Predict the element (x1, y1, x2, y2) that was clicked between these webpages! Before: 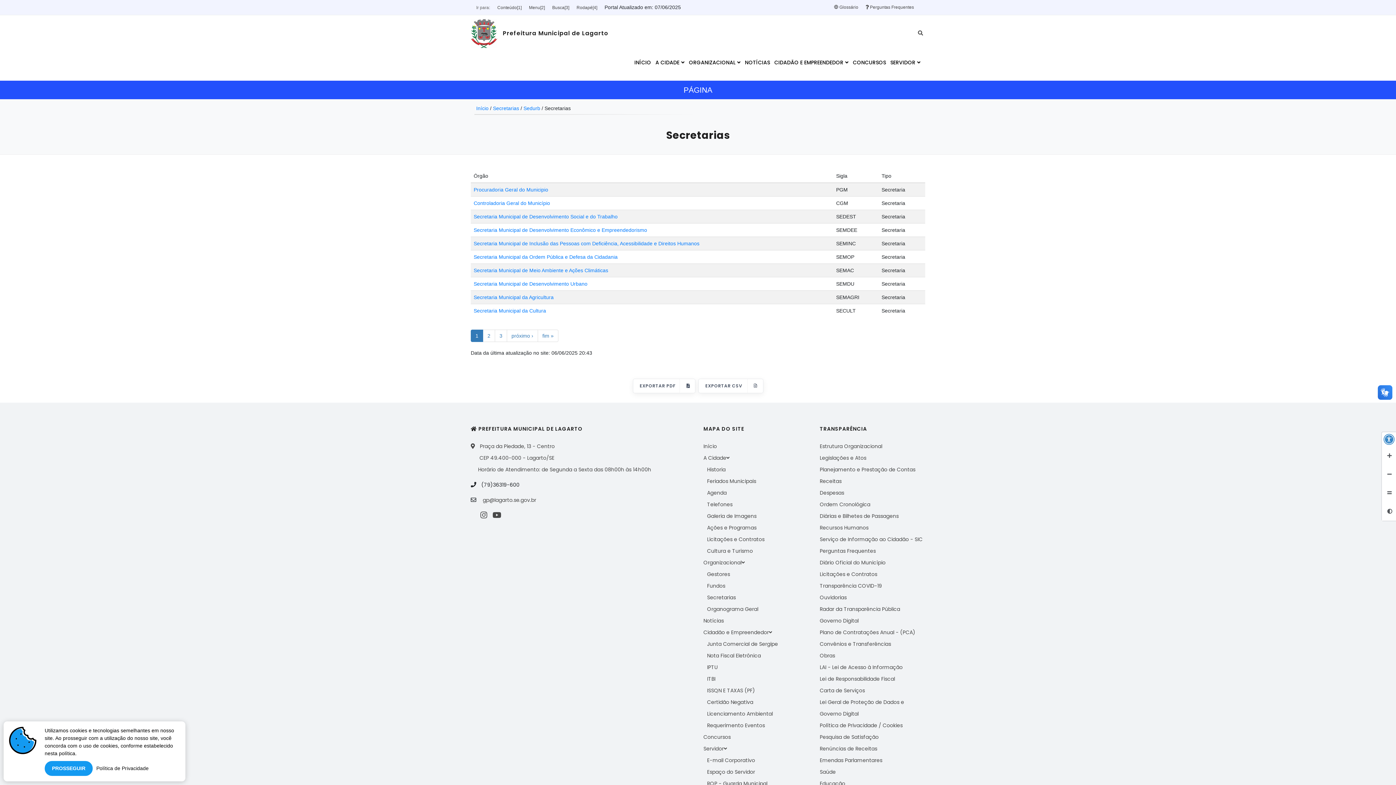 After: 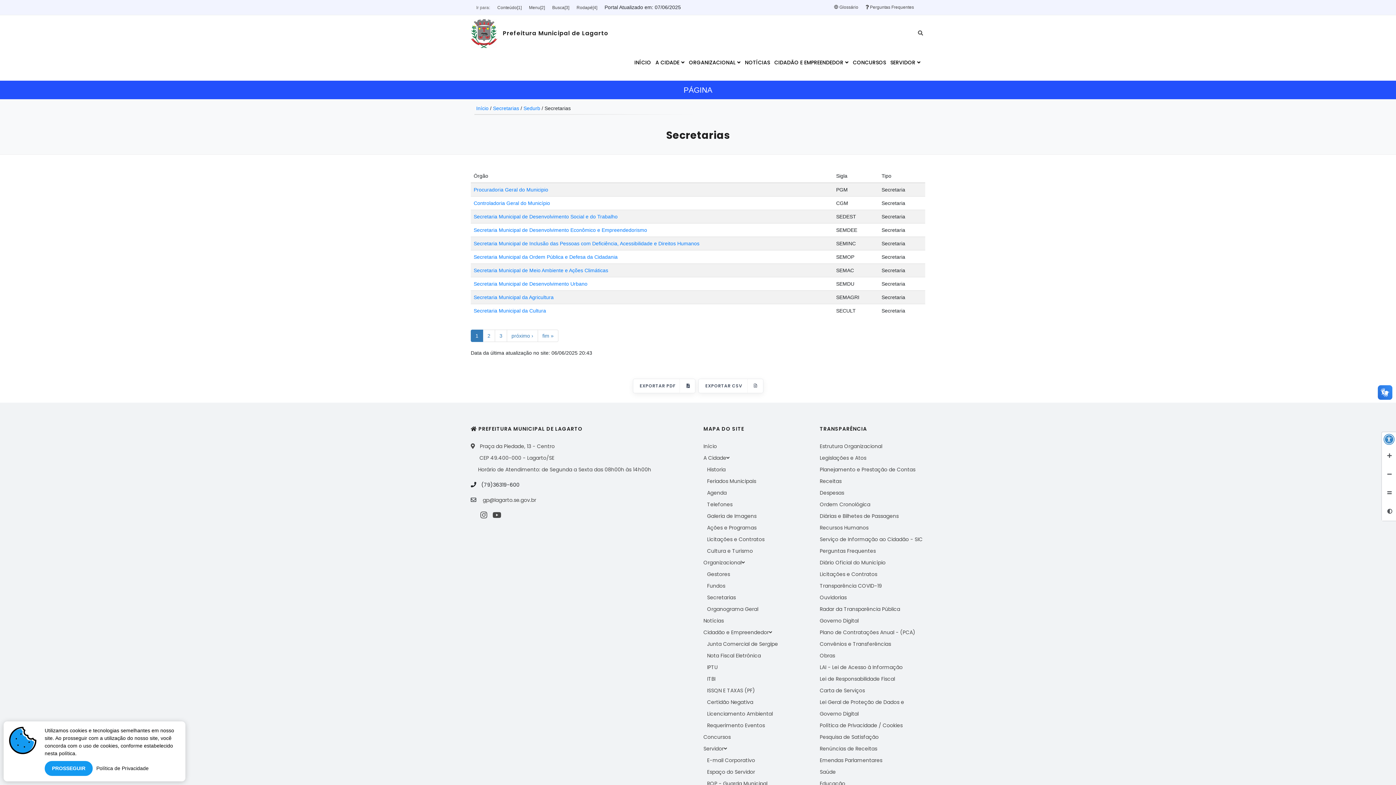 Action: bbox: (529, 0, 545, 14) label: Menu[2]